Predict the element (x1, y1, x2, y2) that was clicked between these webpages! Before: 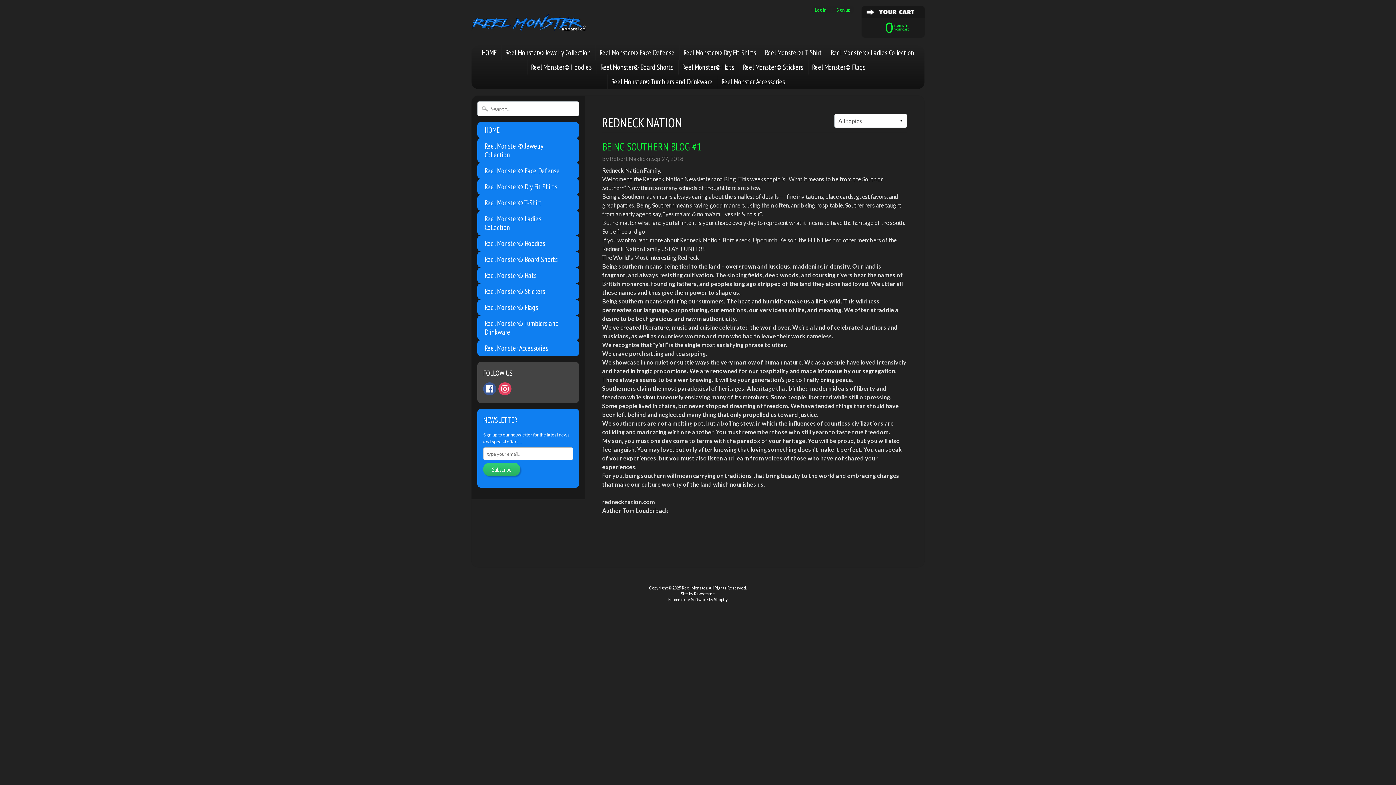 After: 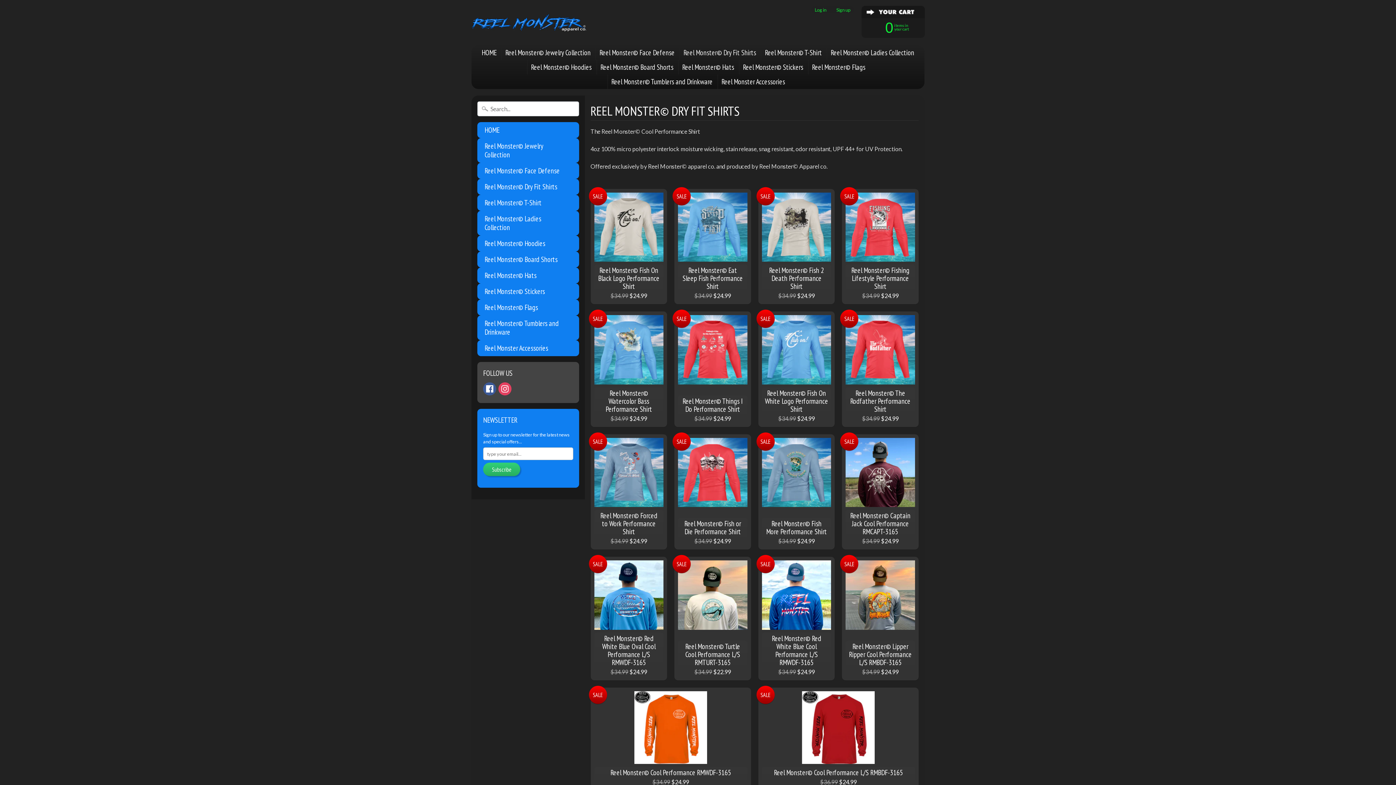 Action: bbox: (477, 178, 579, 194) label: Reel Monster© Dry Fit Shirts